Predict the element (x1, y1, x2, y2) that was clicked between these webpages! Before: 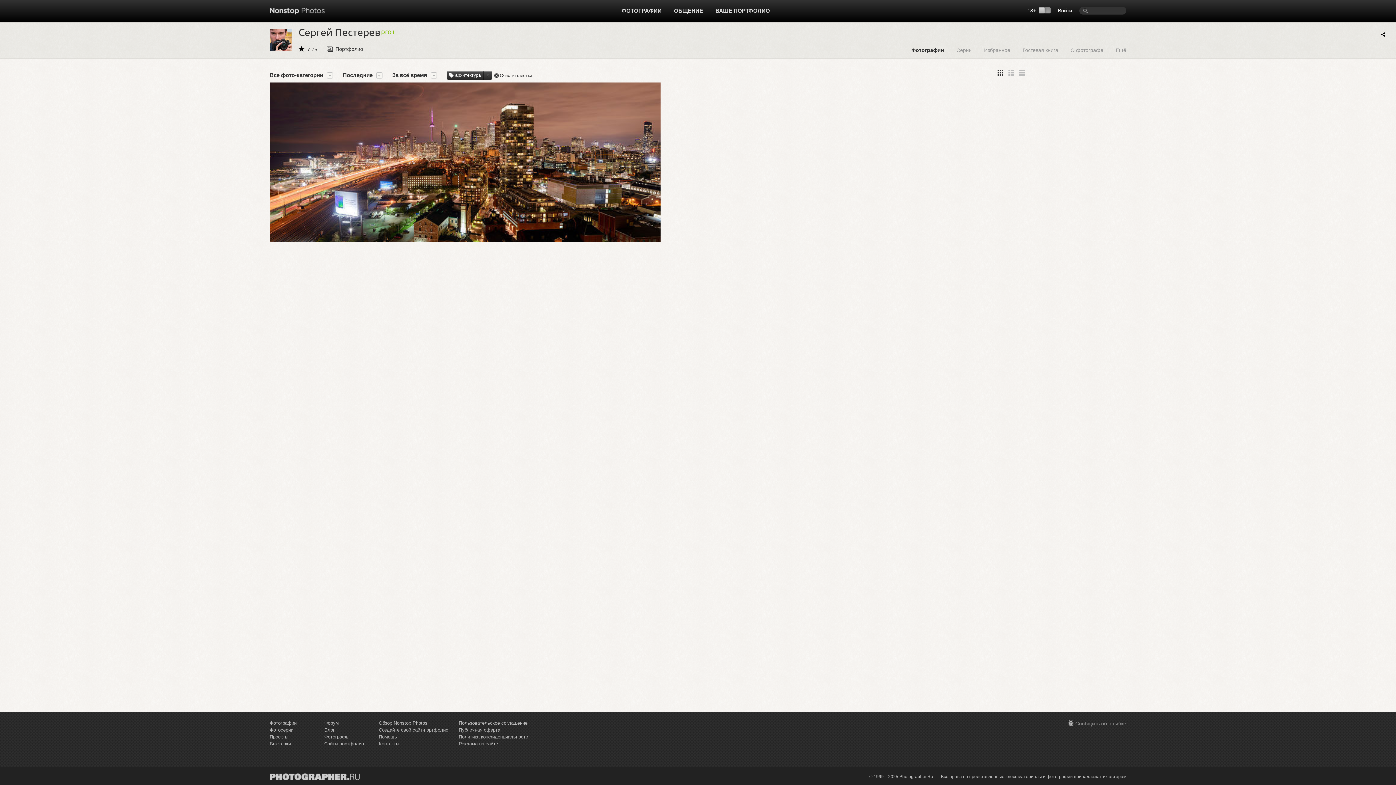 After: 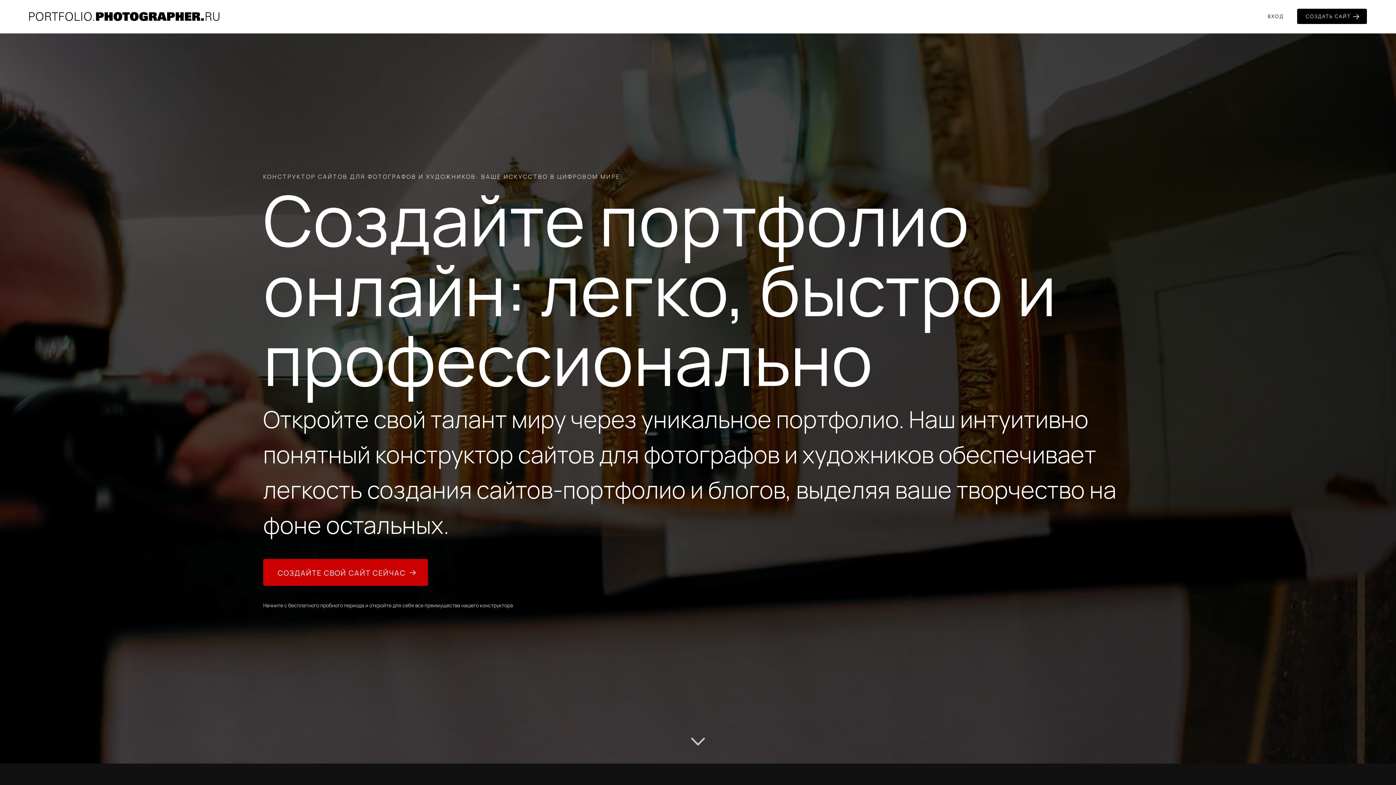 Action: bbox: (378, 726, 458, 733) label: Создайте свой сайт-портфолио